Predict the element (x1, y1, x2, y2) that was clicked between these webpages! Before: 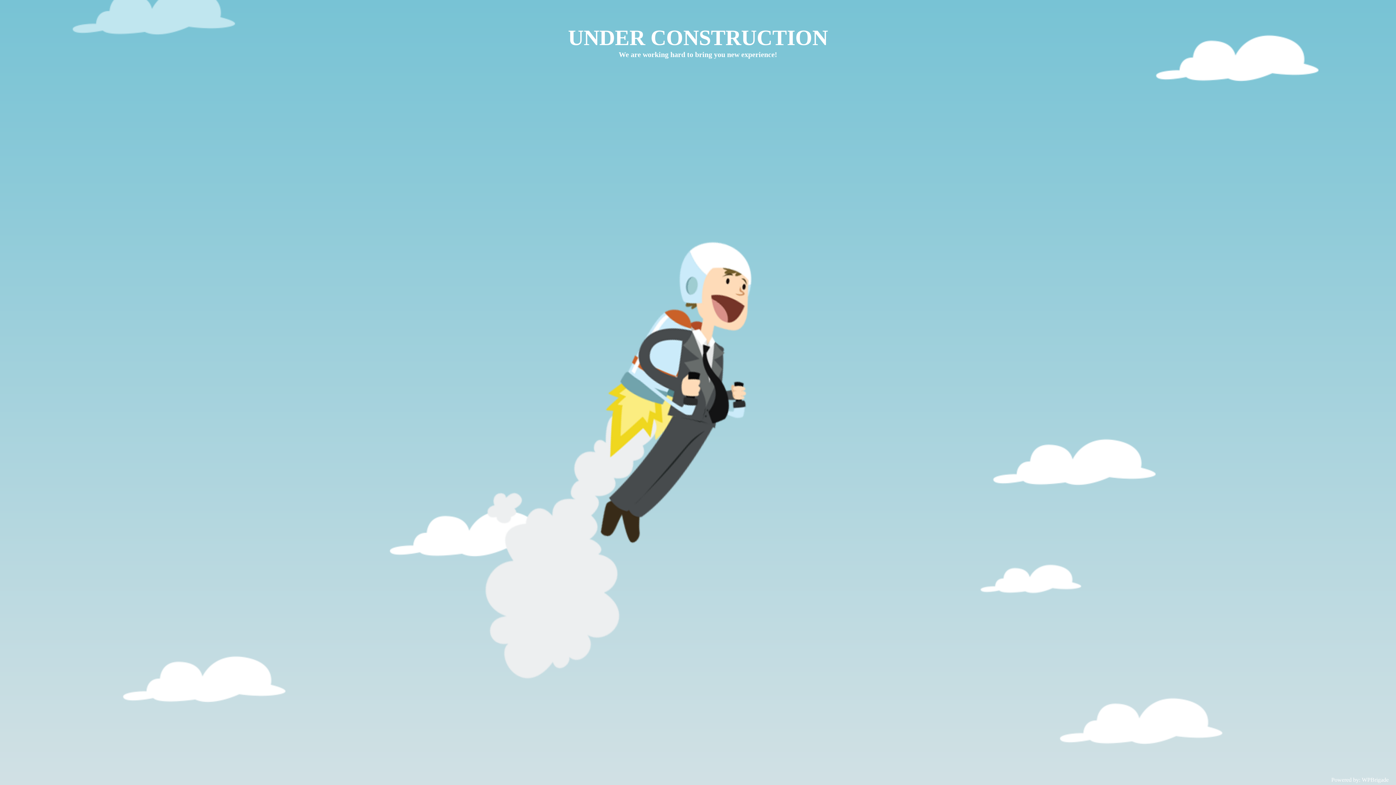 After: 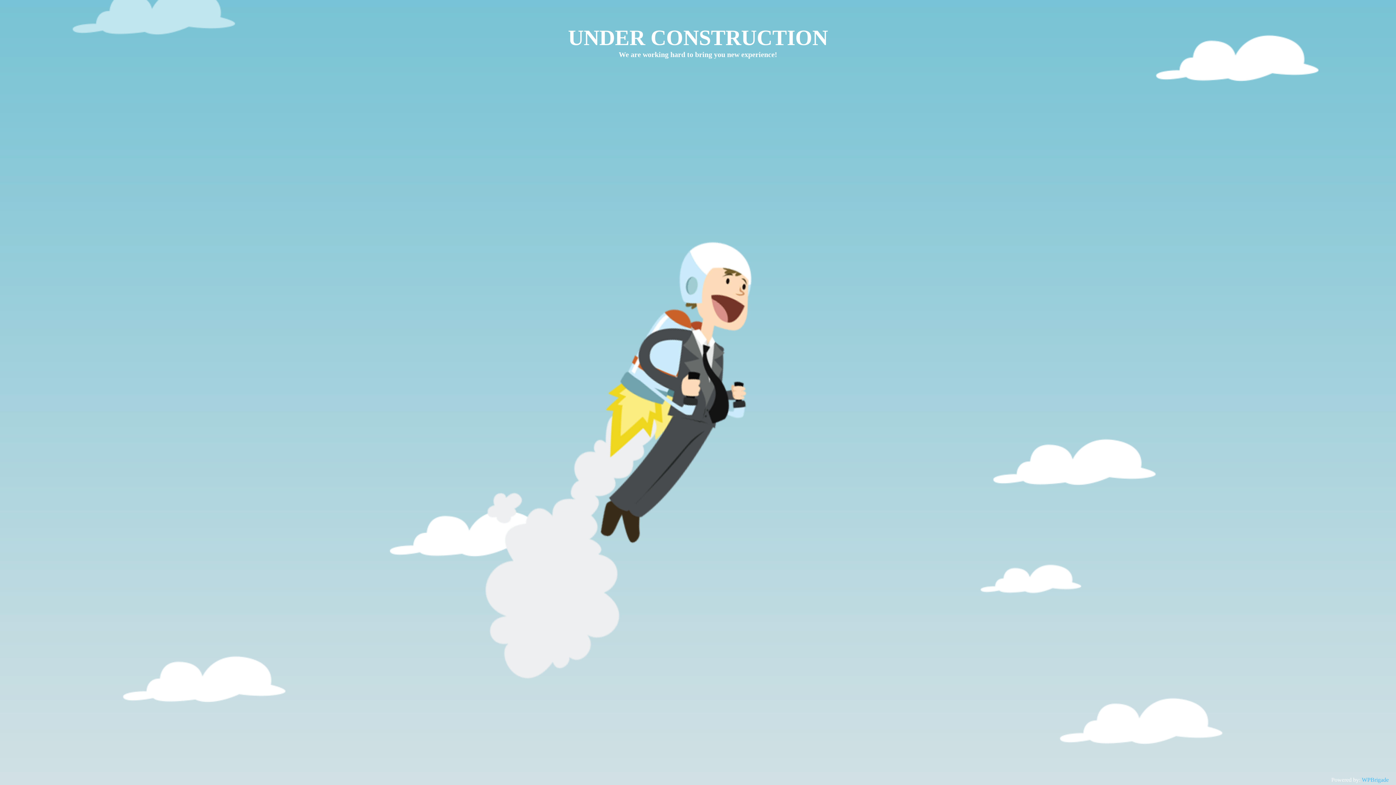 Action: bbox: (1362, 777, 1389, 783) label: WPBrigade